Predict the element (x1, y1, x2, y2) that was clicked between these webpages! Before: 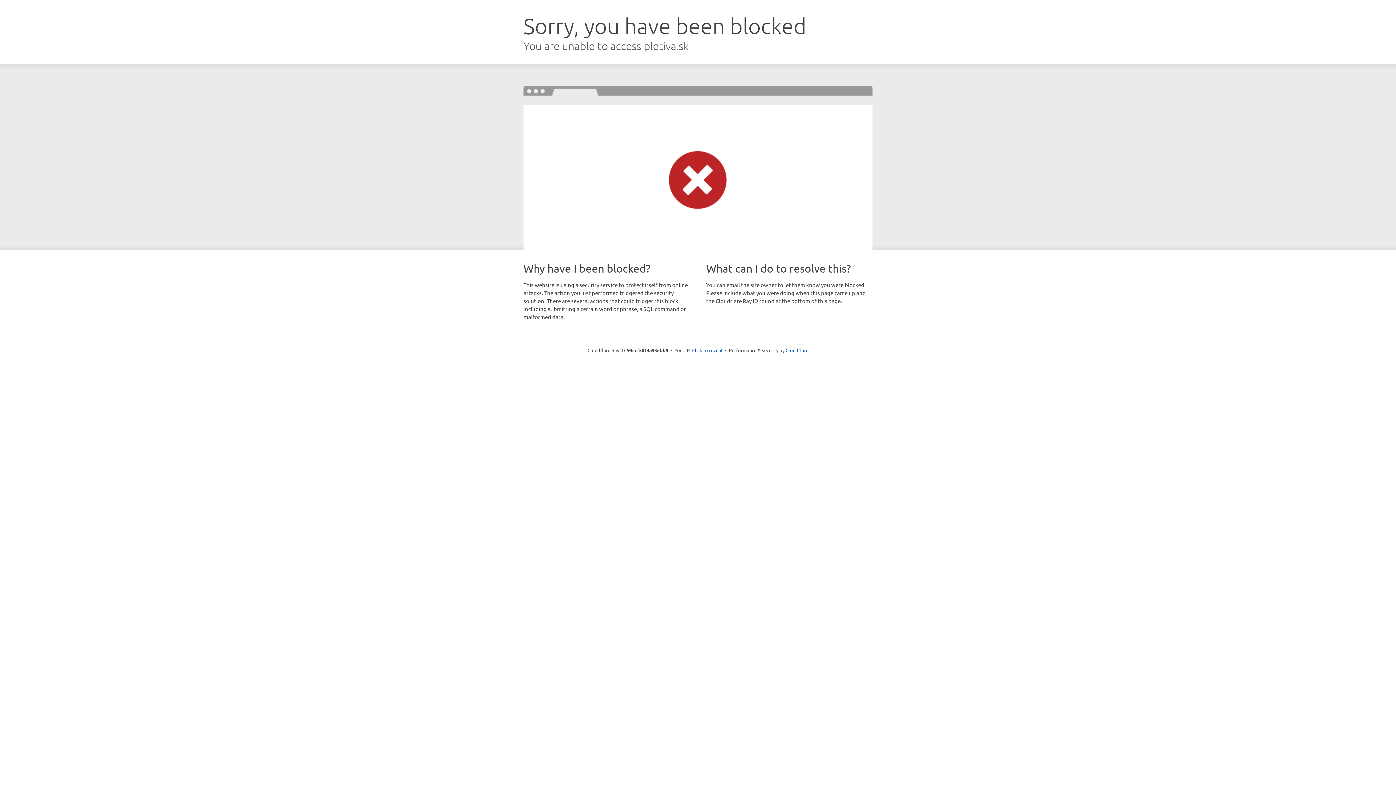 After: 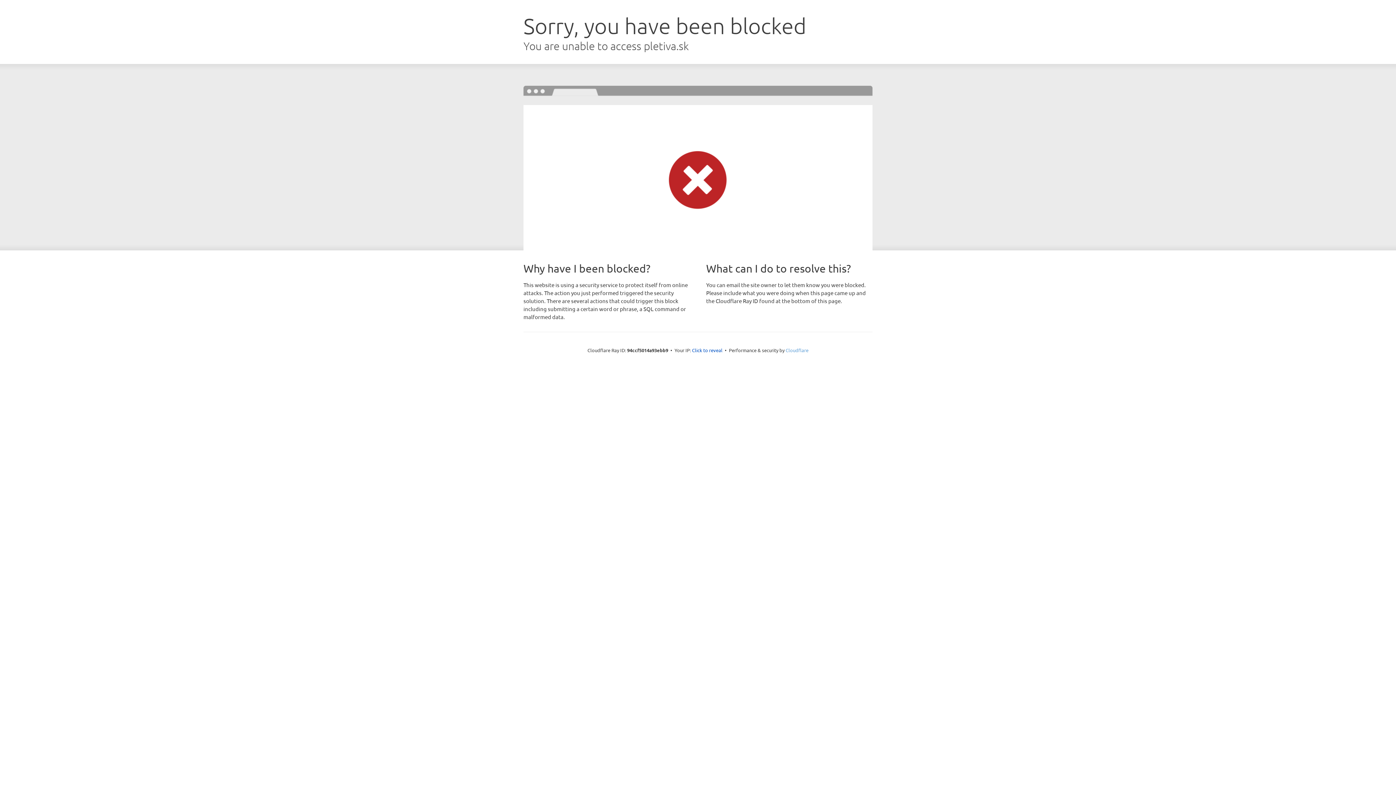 Action: label: Cloudflare bbox: (785, 347, 808, 353)